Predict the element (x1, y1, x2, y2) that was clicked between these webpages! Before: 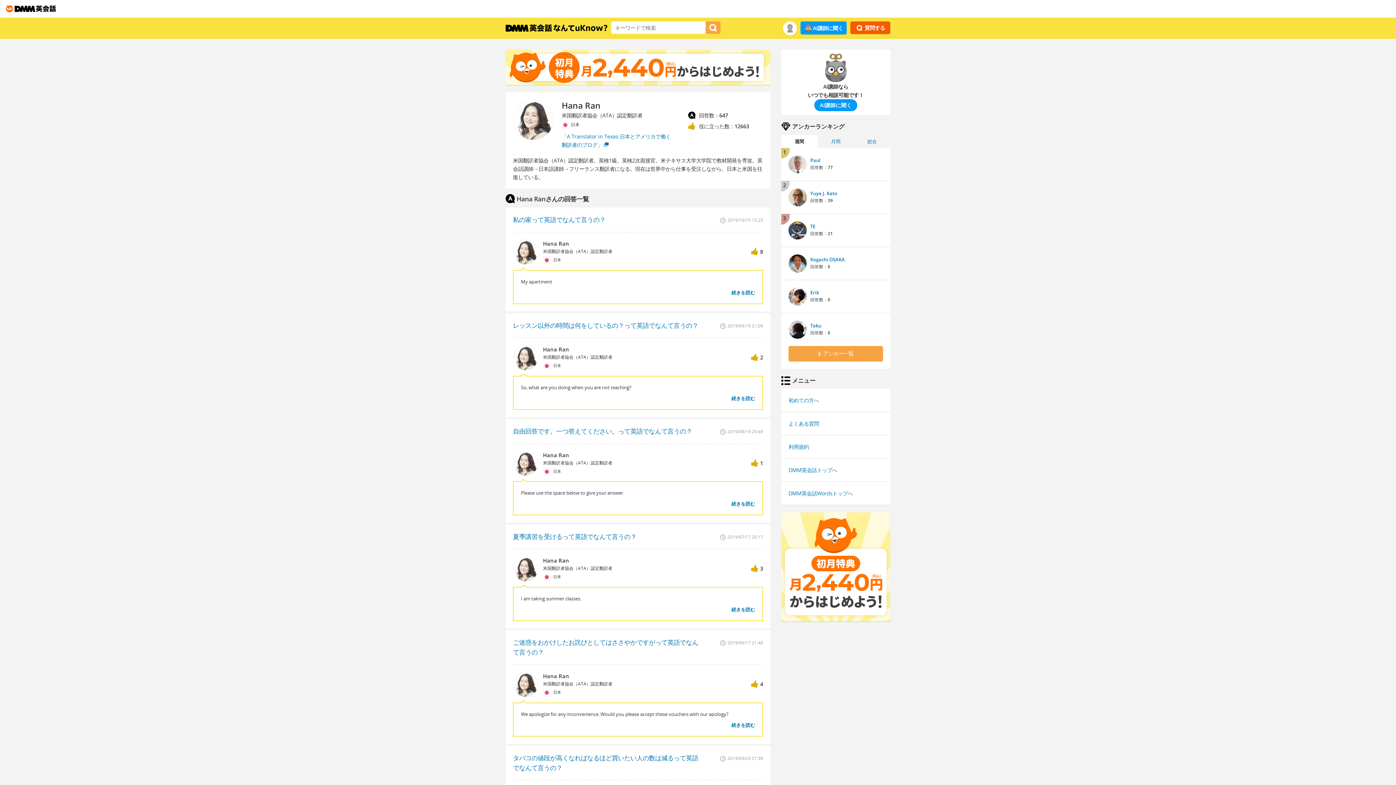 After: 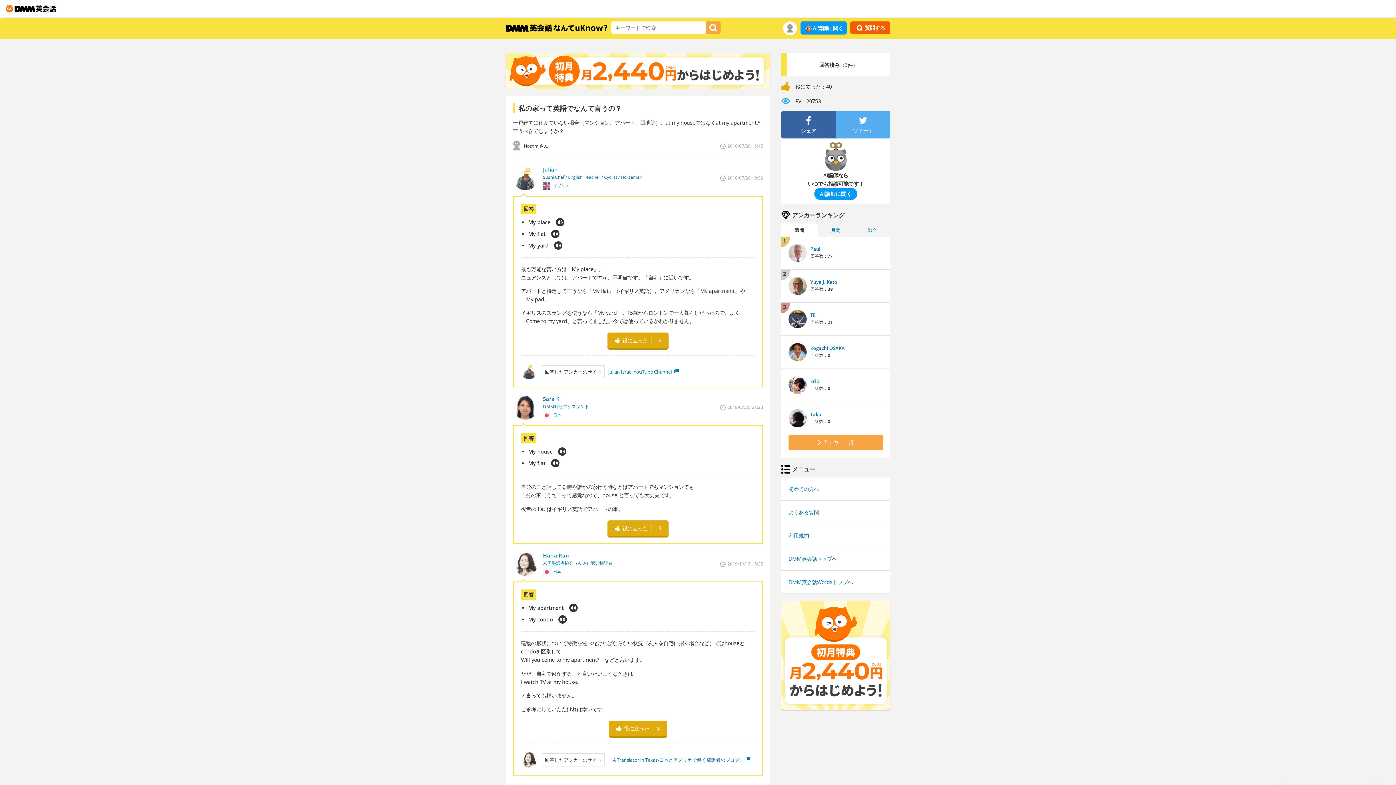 Action: label: 私の家って英語でなんて言うの？ bbox: (513, 215, 605, 224)